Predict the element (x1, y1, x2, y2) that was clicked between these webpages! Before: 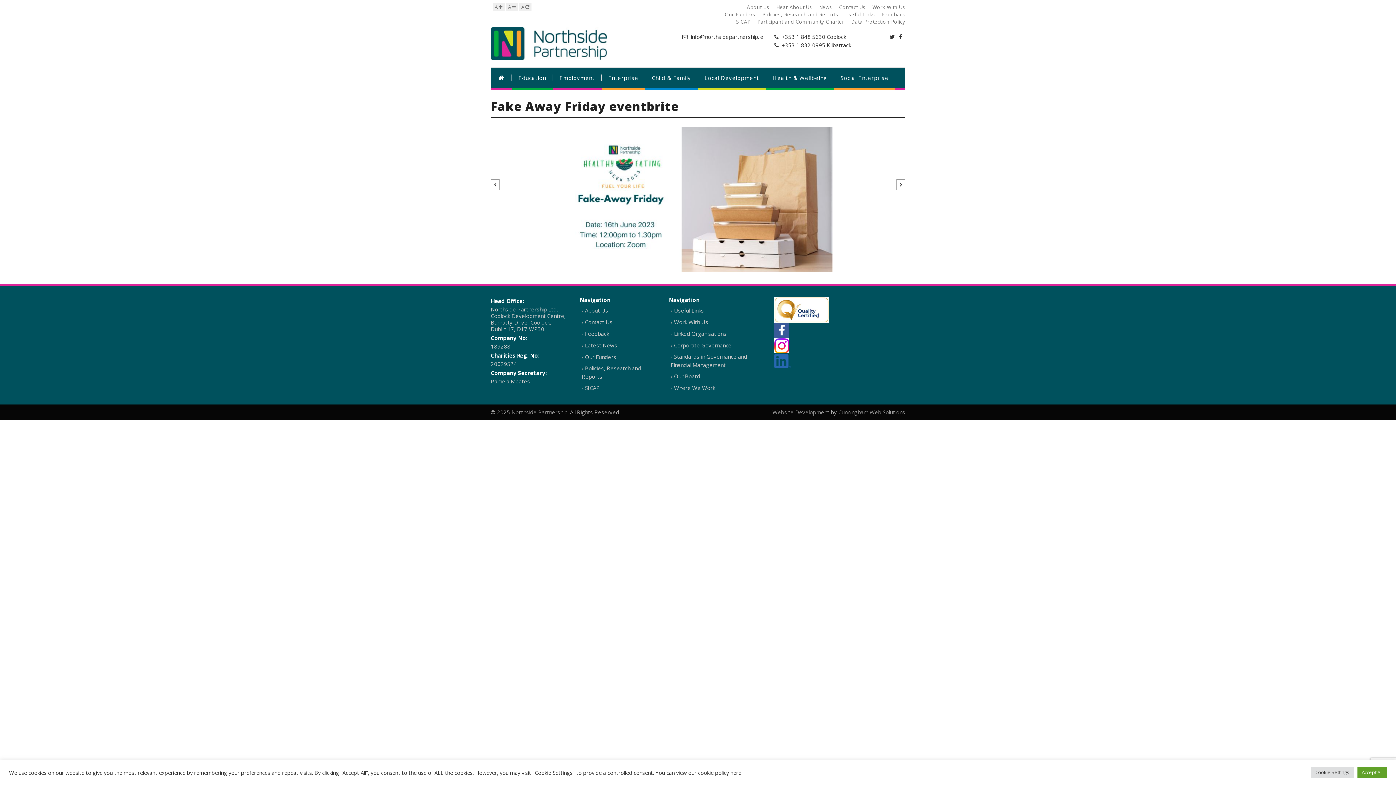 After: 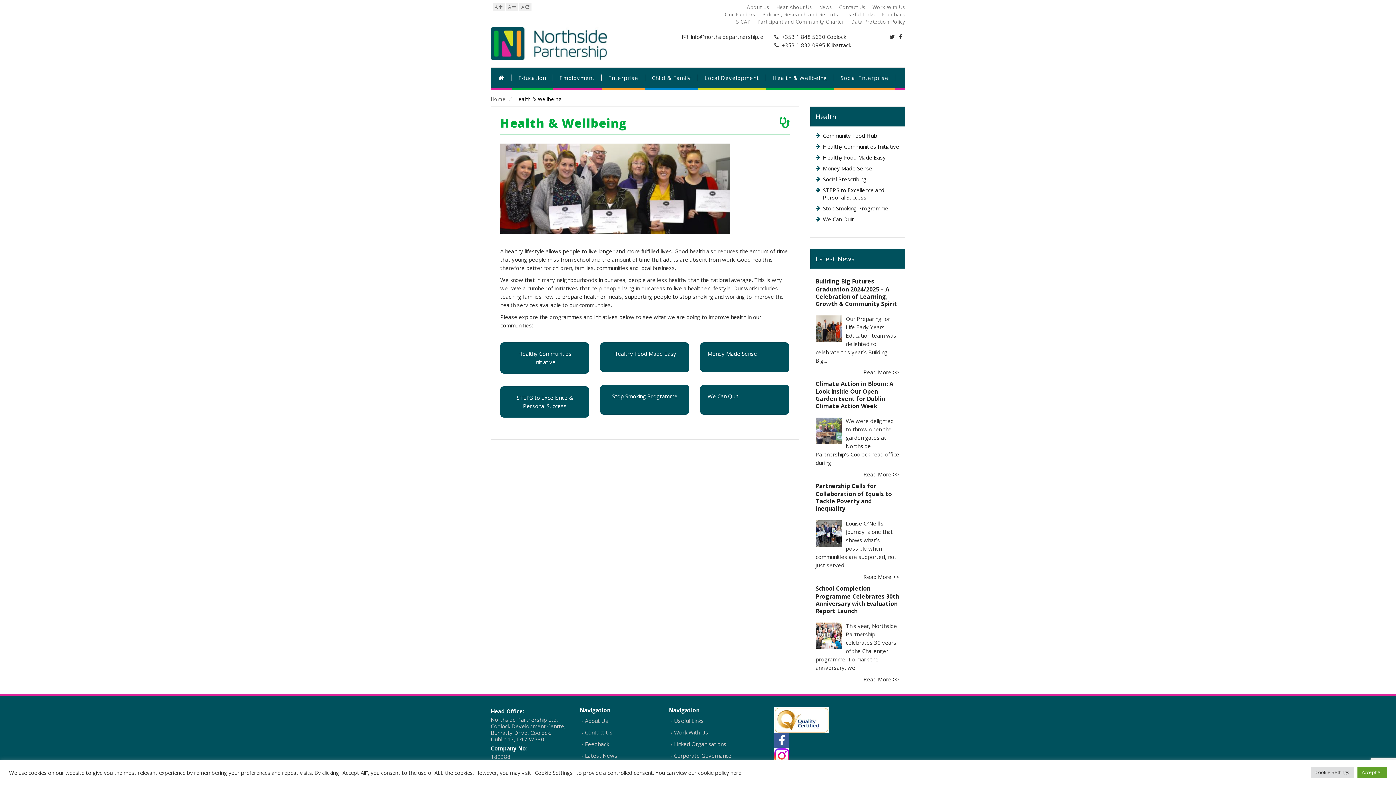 Action: label: Health & Wellbeing bbox: (766, 67, 834, 88)